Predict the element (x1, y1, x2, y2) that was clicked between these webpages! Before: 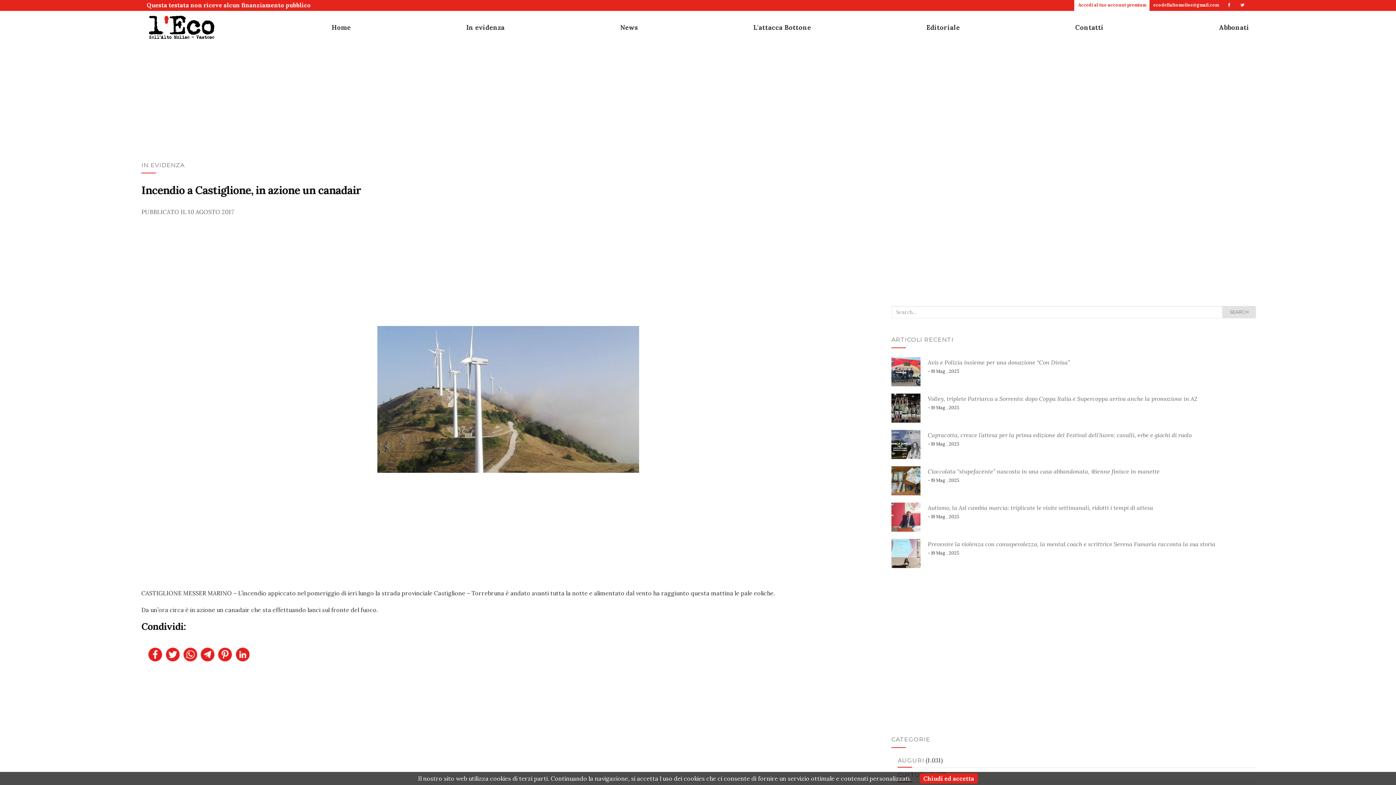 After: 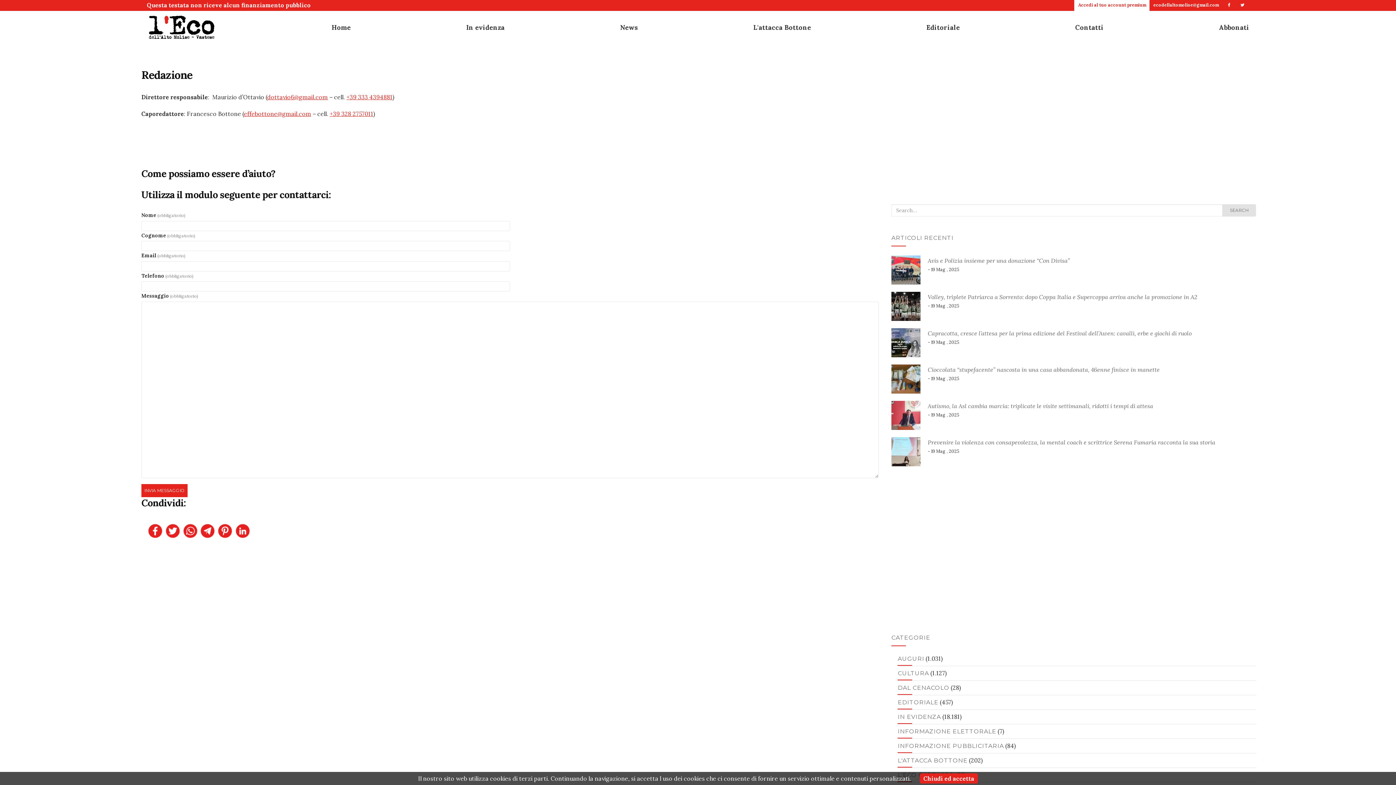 Action: label: Contatti bbox: (1075, 14, 1103, 40)